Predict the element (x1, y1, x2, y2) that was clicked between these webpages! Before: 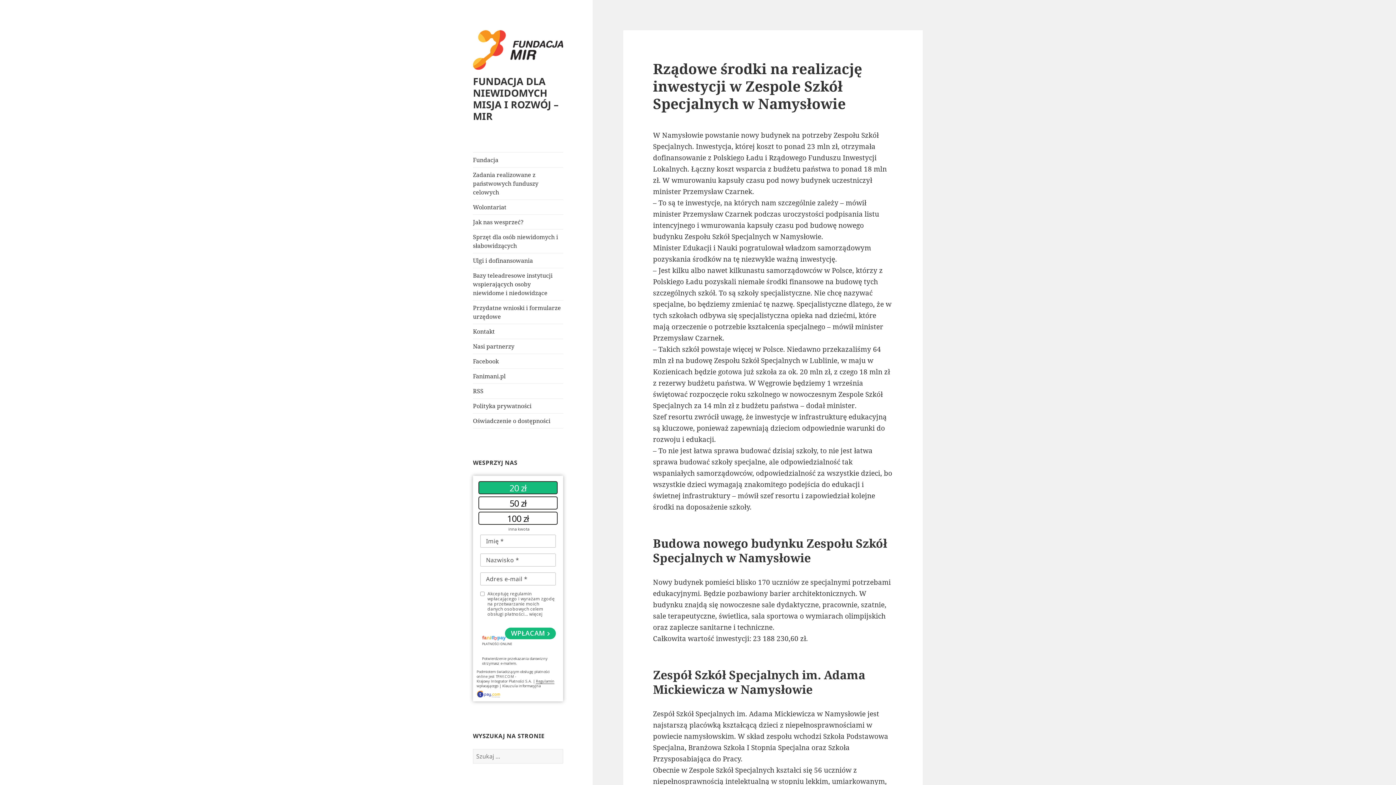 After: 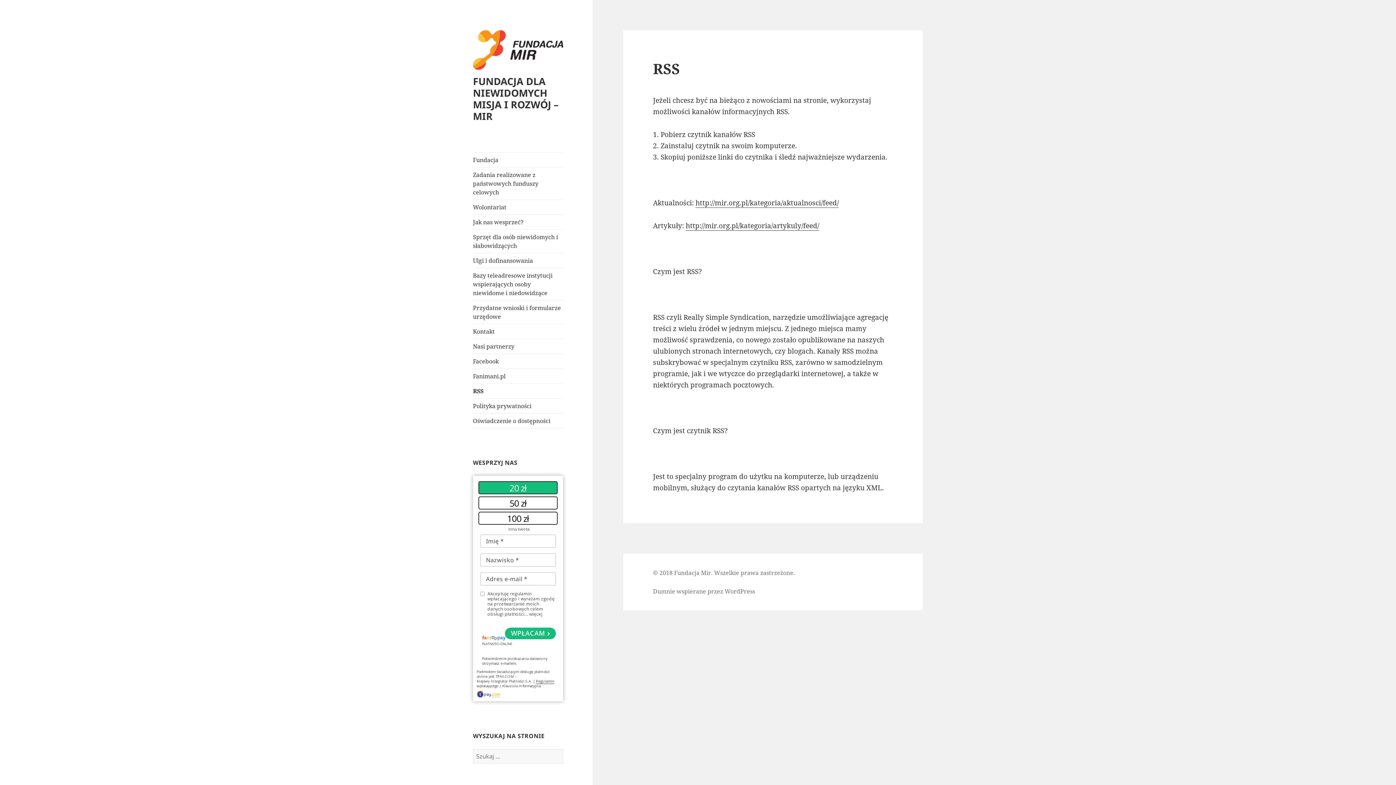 Action: bbox: (473, 383, 563, 398) label: RSS